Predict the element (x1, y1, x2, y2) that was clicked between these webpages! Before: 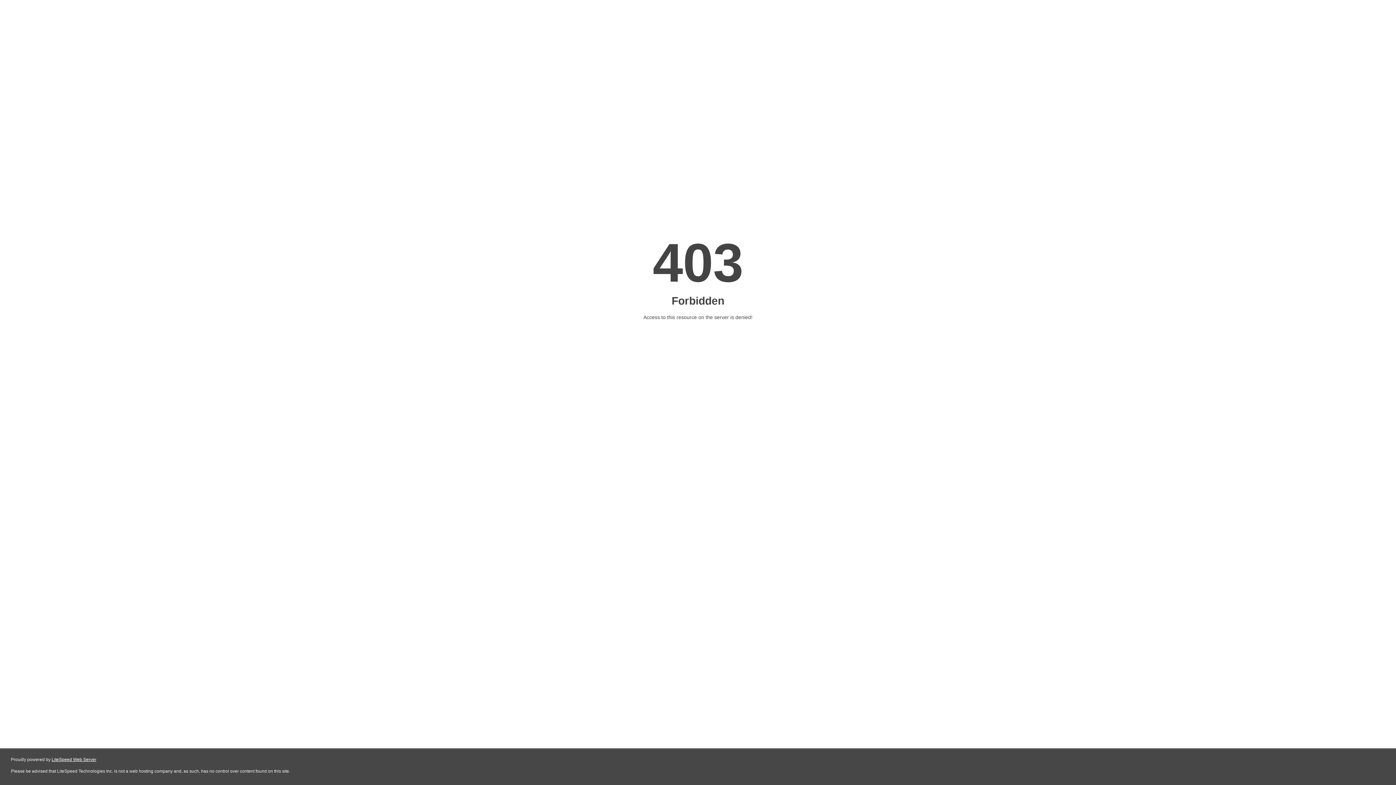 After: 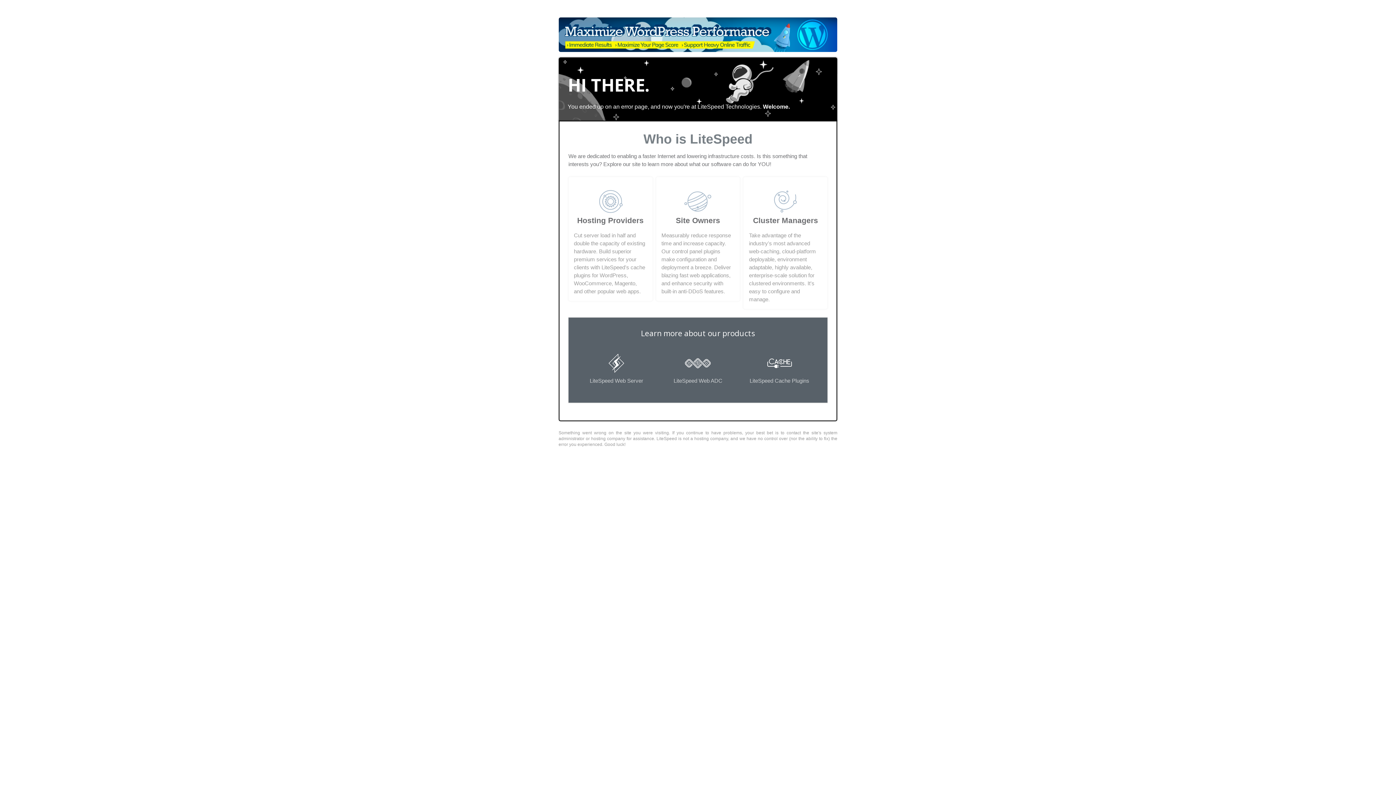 Action: bbox: (51, 757, 96, 762) label: LiteSpeed Web Server